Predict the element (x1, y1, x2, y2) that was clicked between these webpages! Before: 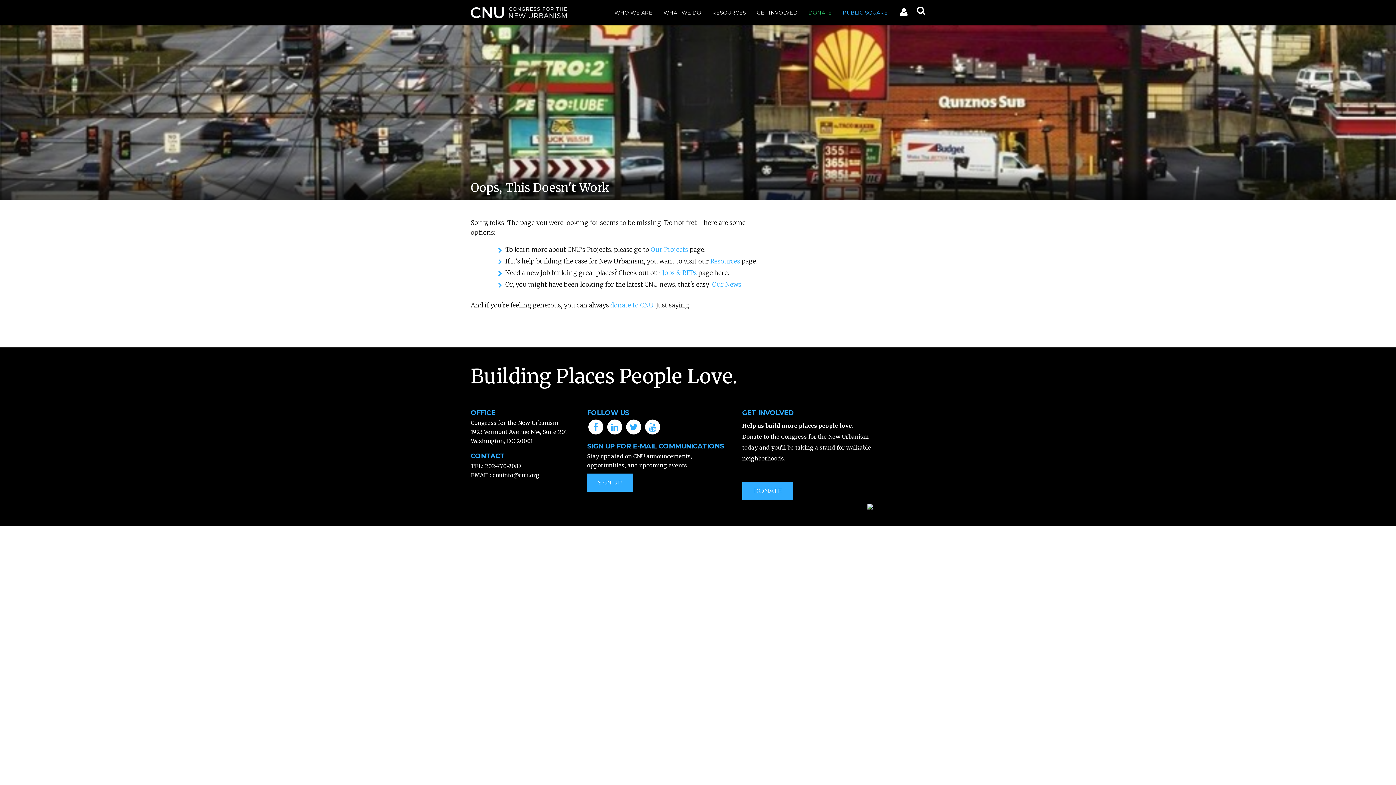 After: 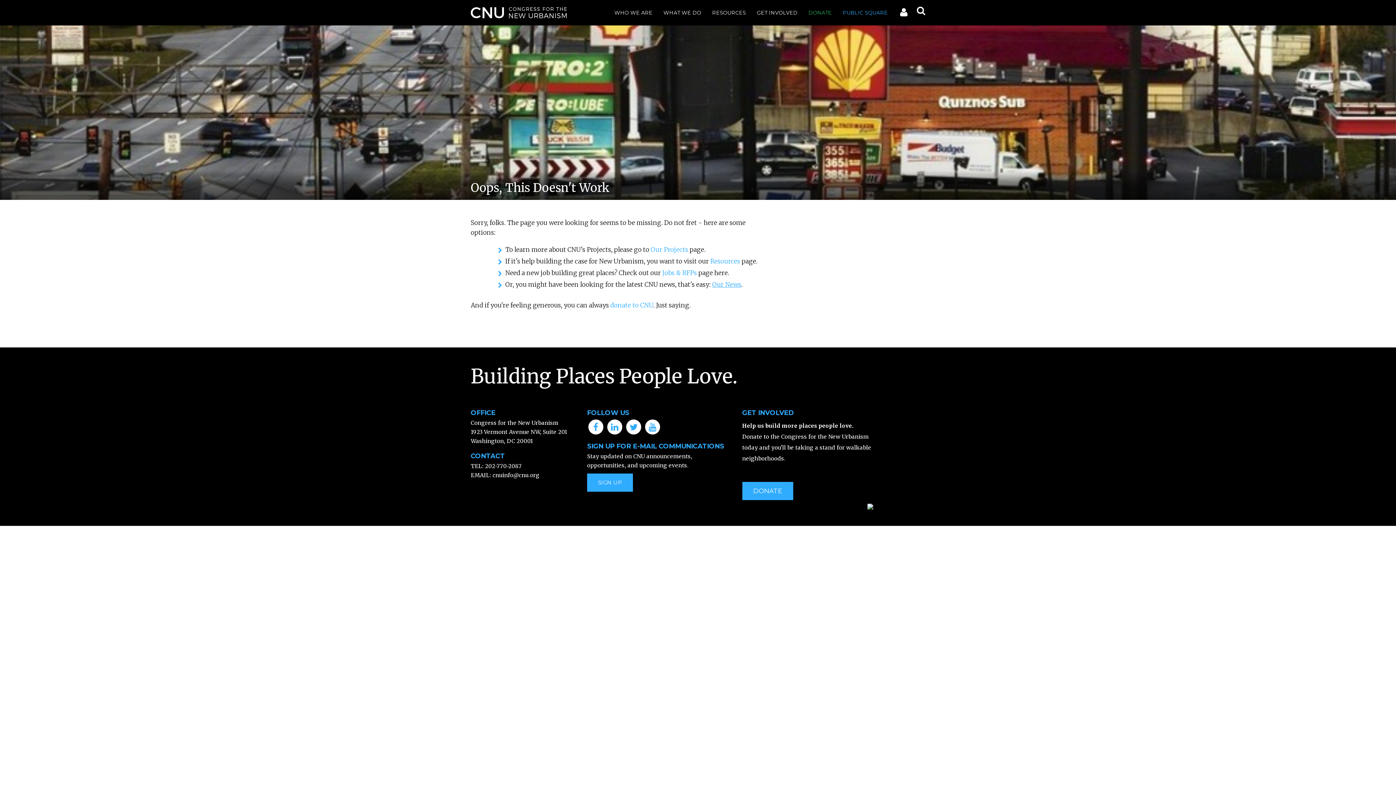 Action: label: Our News bbox: (712, 280, 741, 288)